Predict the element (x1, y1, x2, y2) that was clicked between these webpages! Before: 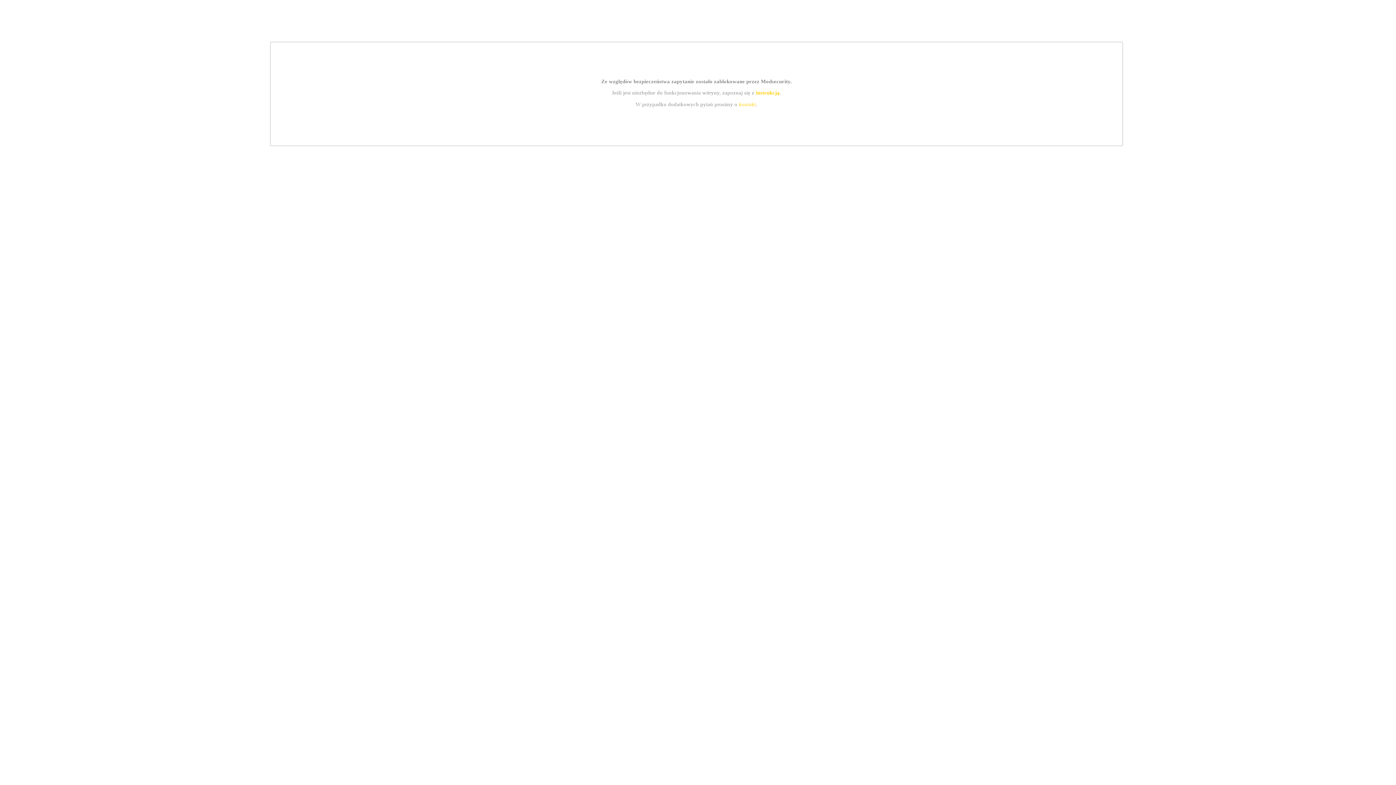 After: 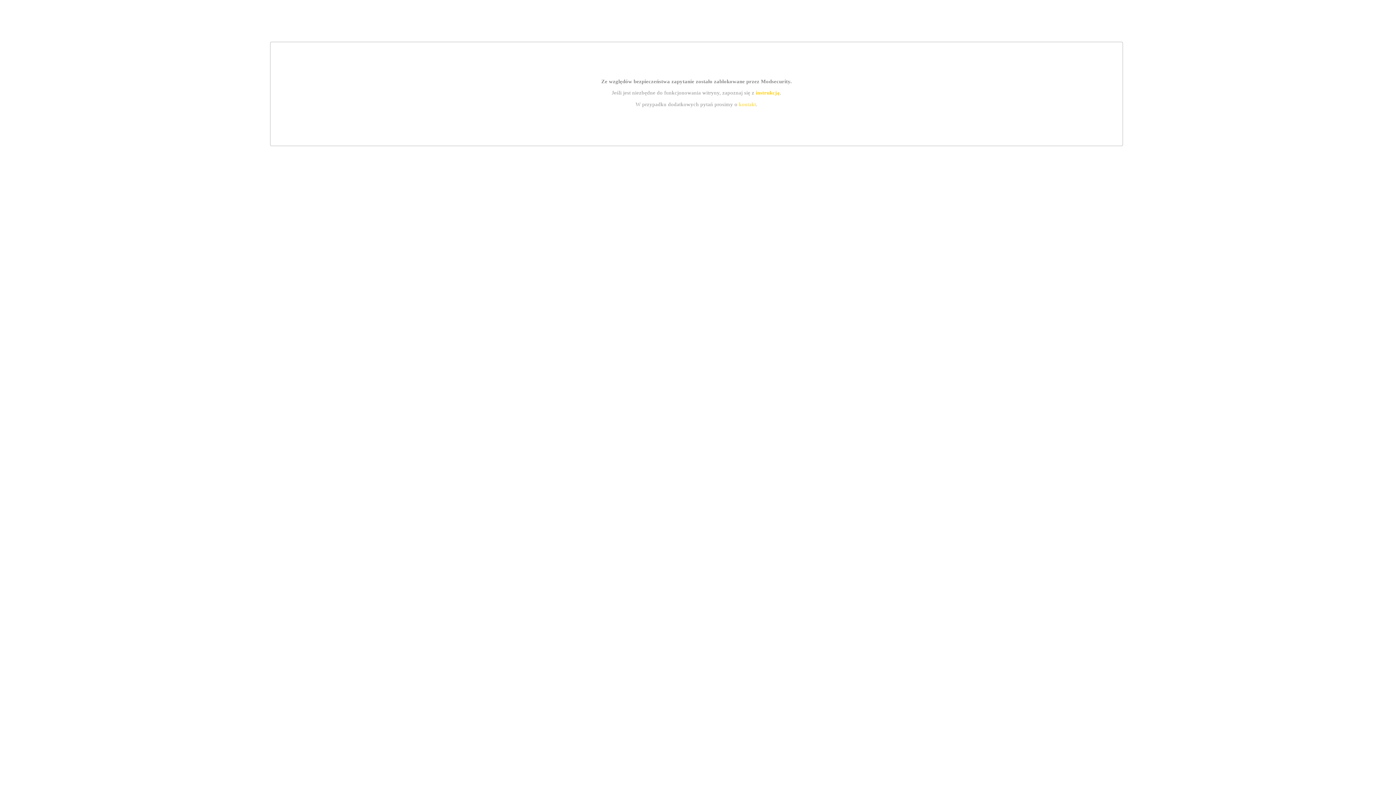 Action: bbox: (755, 89, 779, 95) label: instrukcją